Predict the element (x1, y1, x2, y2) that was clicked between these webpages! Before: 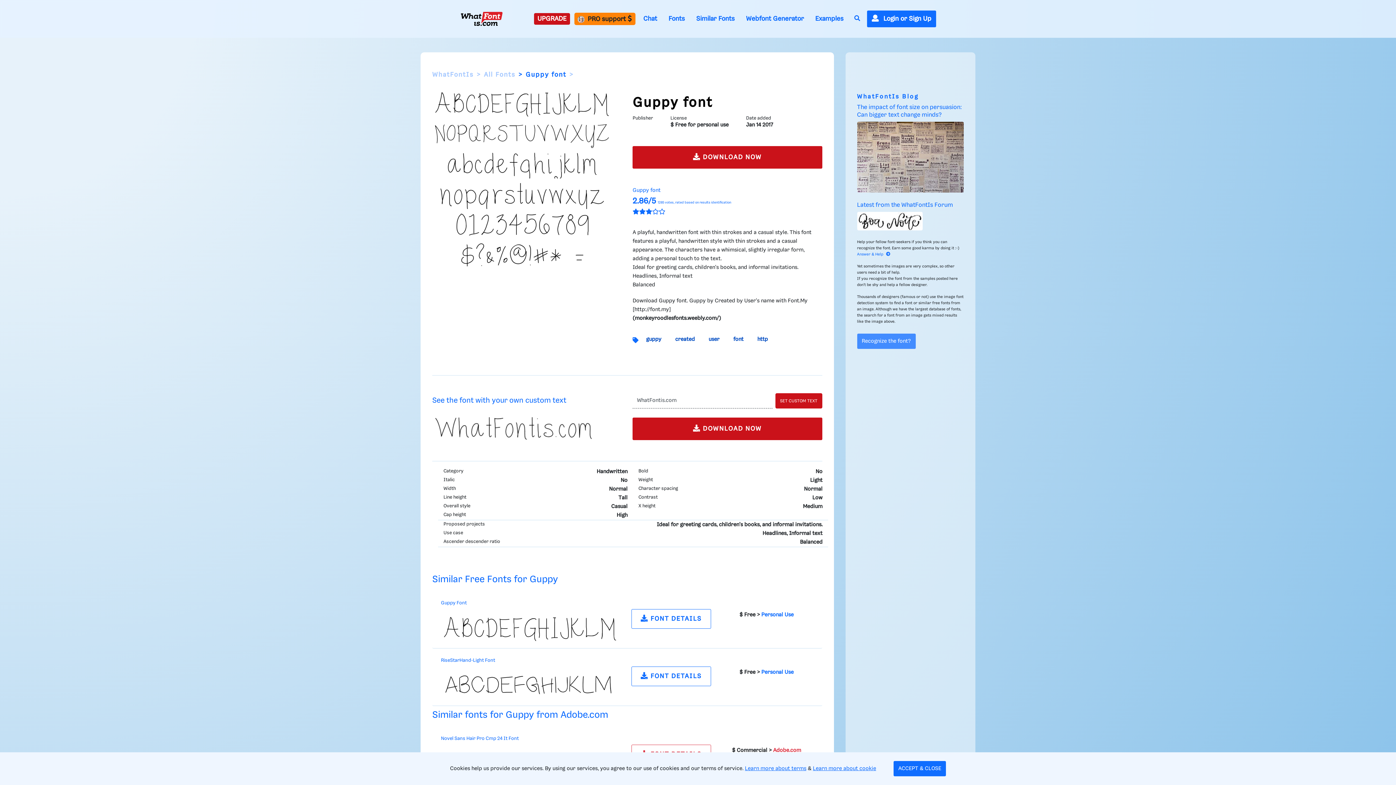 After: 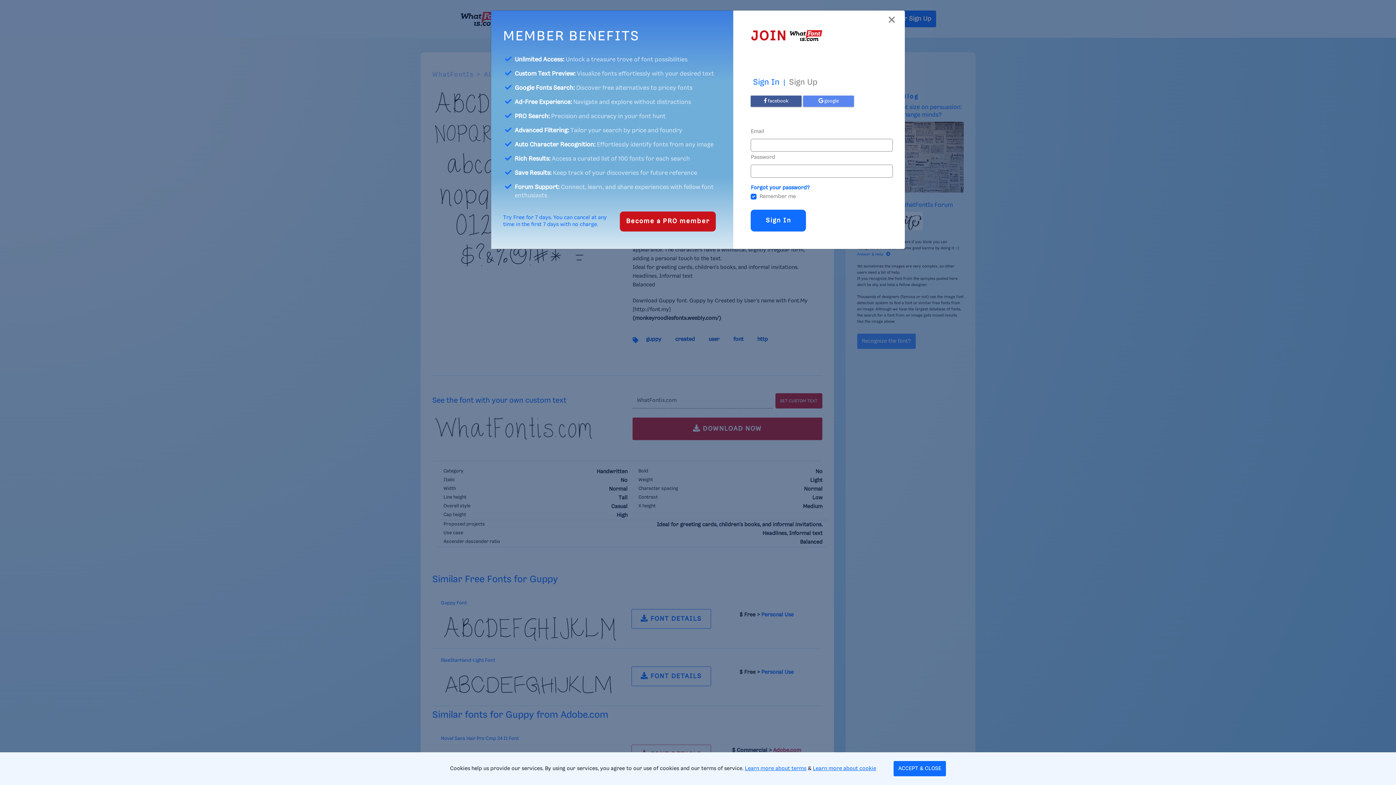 Action: bbox: (867, 10, 936, 27) label:  Login or Sign Up